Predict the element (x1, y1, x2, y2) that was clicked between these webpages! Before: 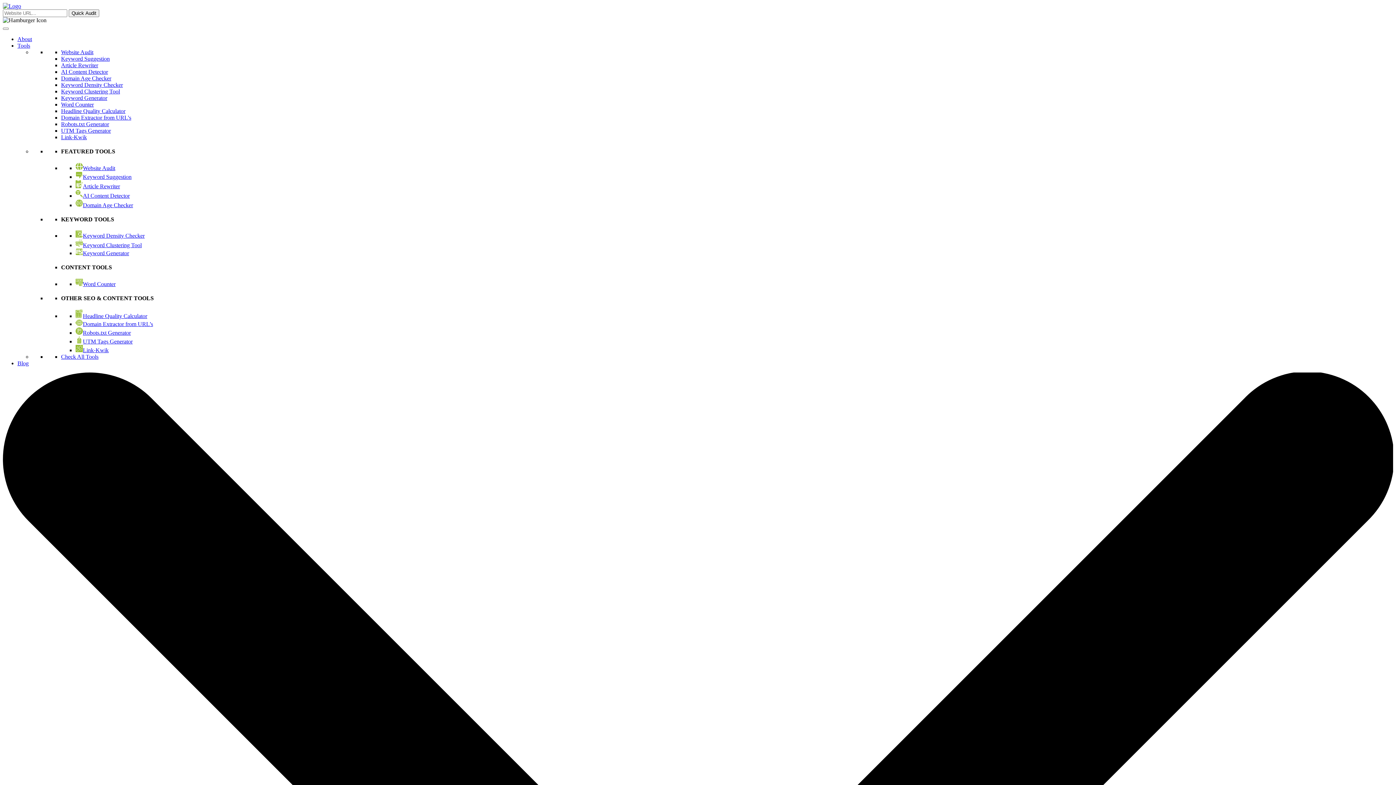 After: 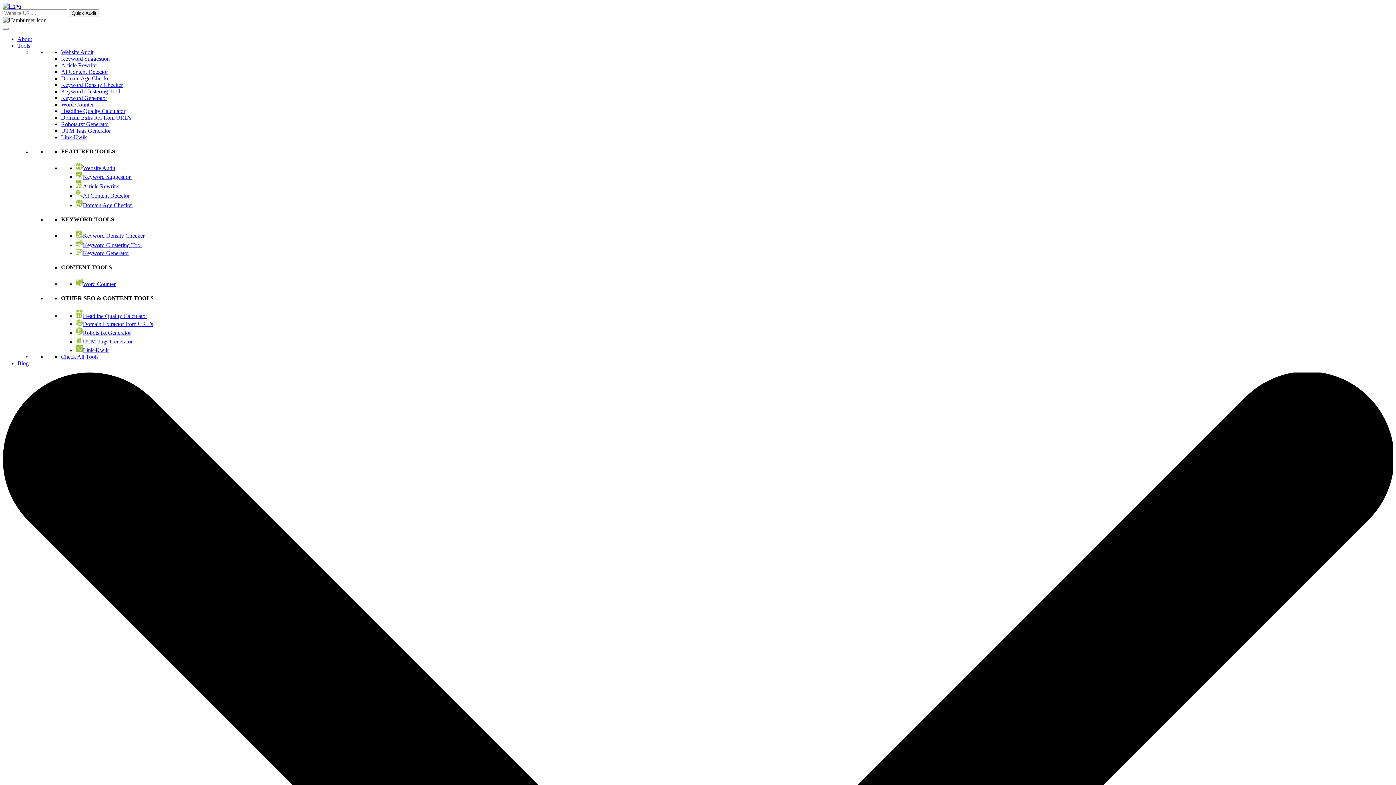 Action: label: Keyword Generator bbox: (61, 94, 107, 101)